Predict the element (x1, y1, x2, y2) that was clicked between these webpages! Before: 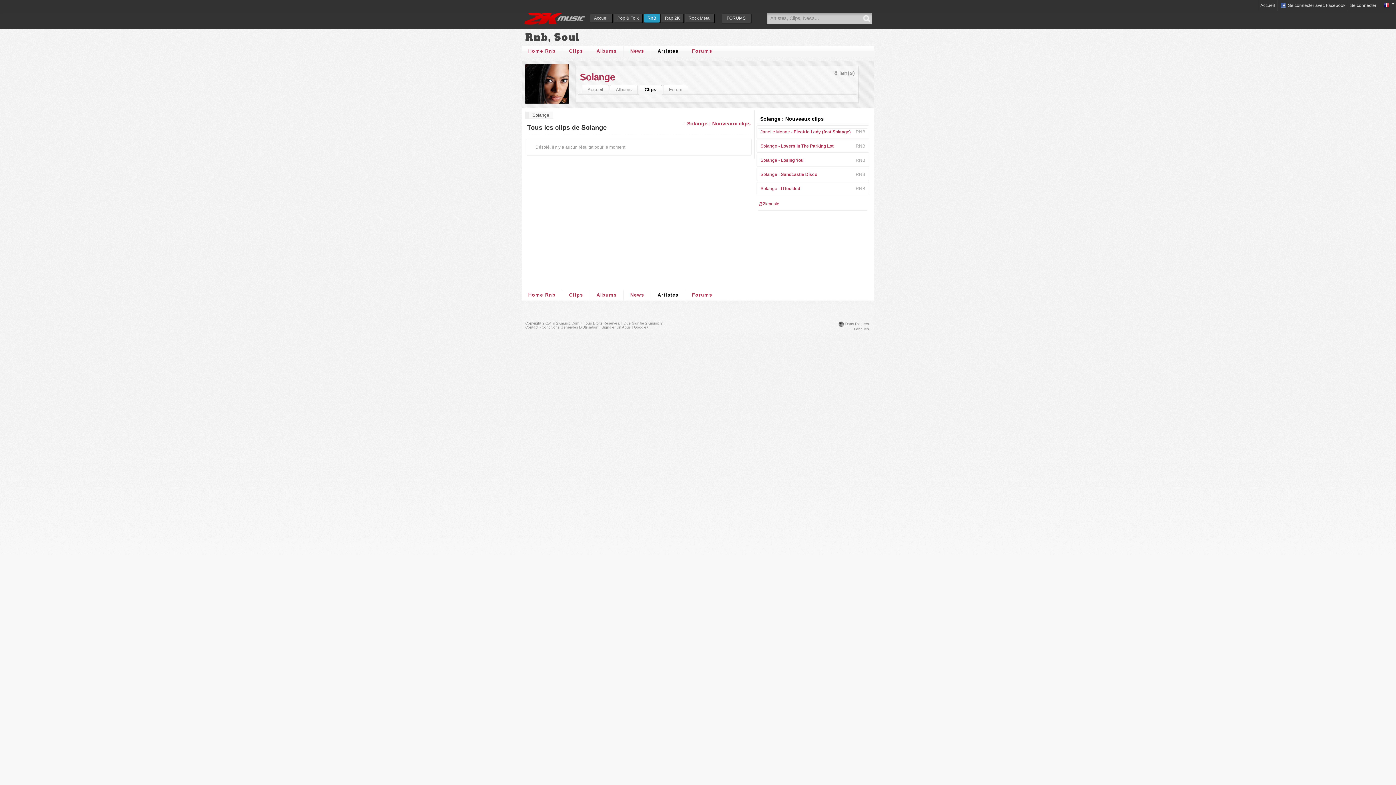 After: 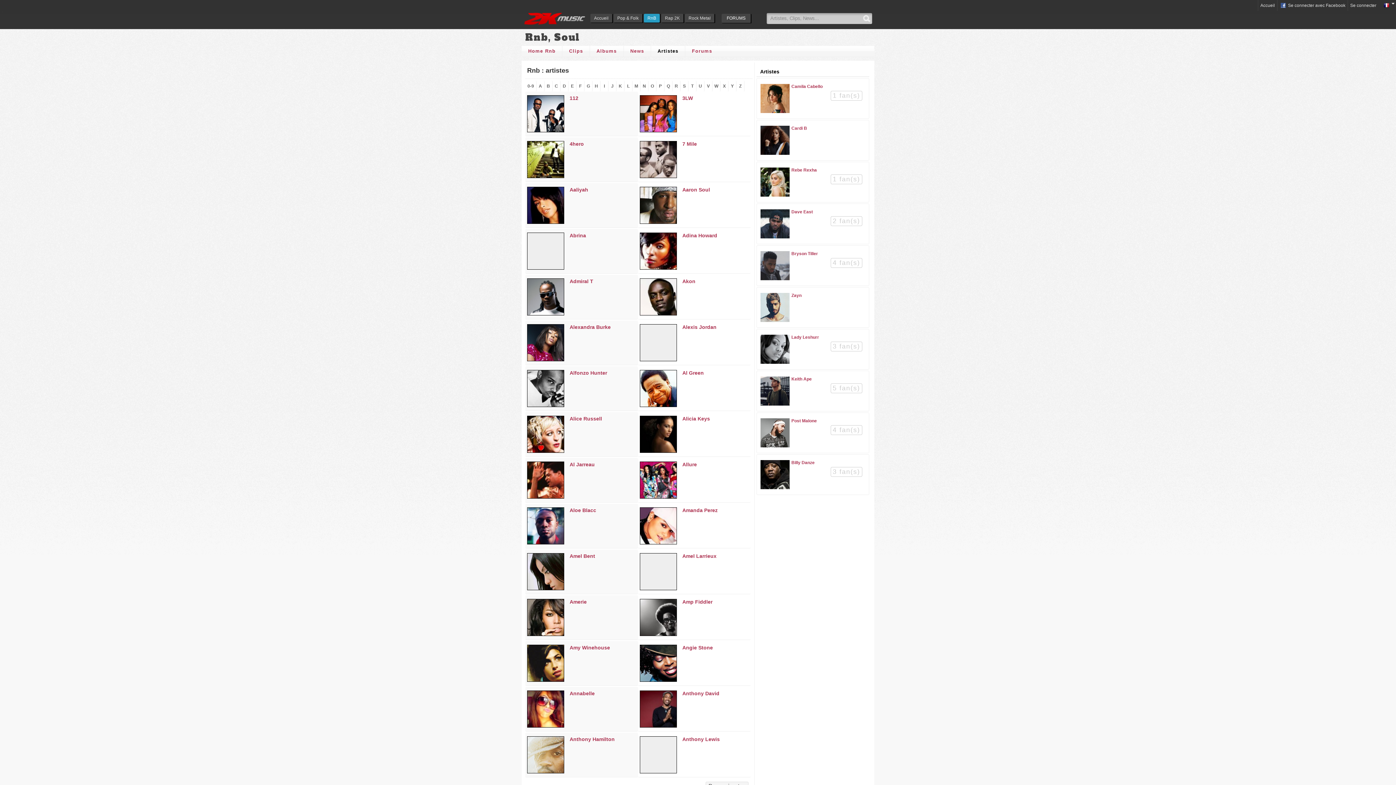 Action: label: Artistes bbox: (650, 289, 685, 300)